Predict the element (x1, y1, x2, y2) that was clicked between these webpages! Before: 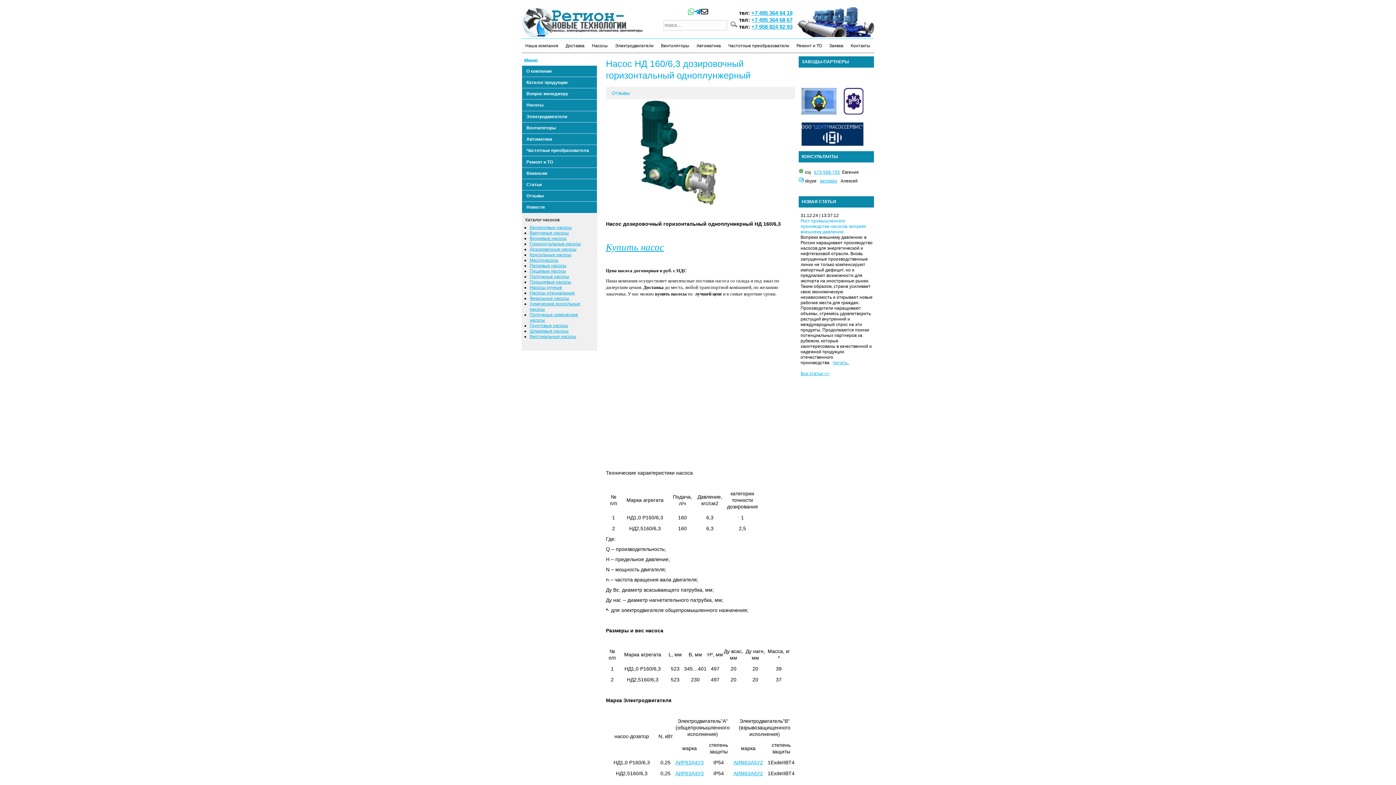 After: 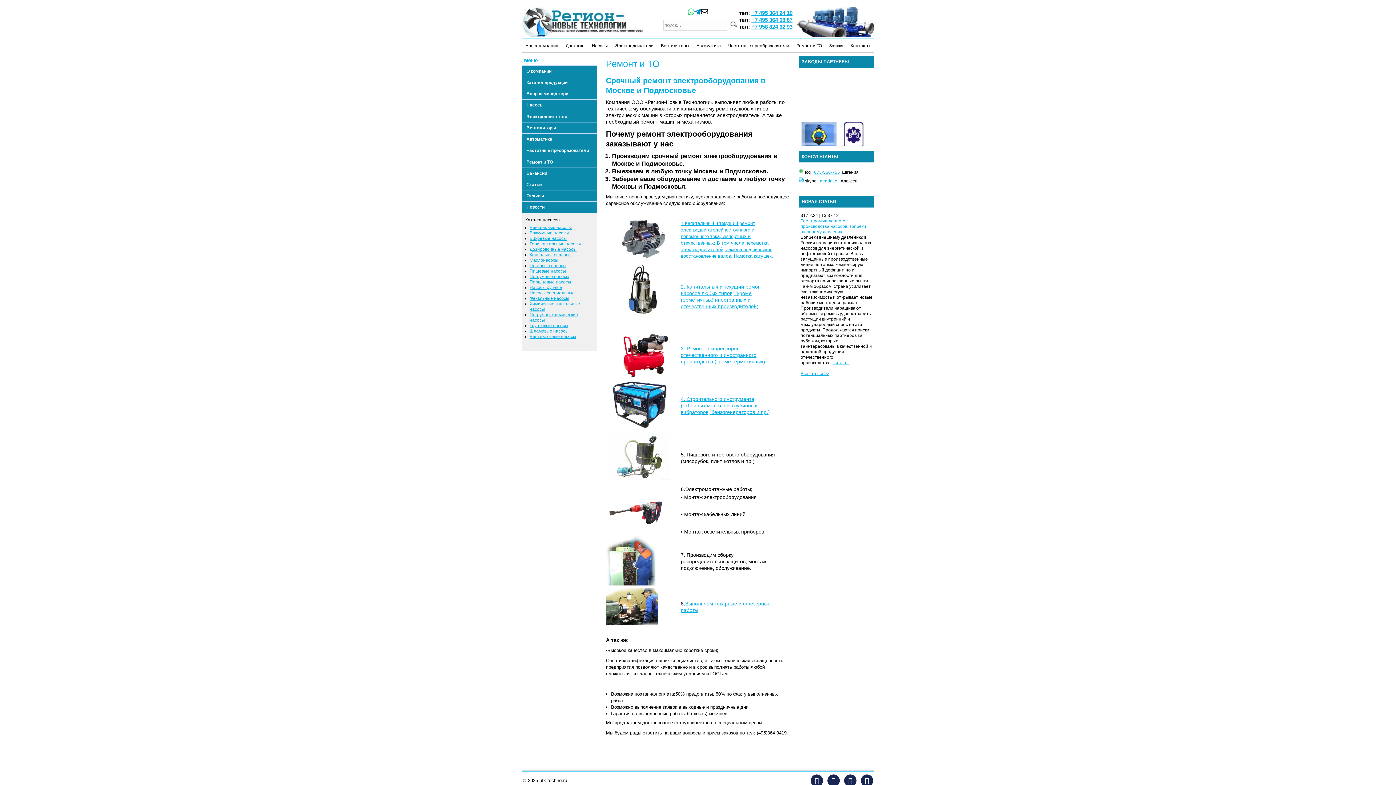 Action: label: Ремонт и ТО bbox: (521, 156, 596, 167)